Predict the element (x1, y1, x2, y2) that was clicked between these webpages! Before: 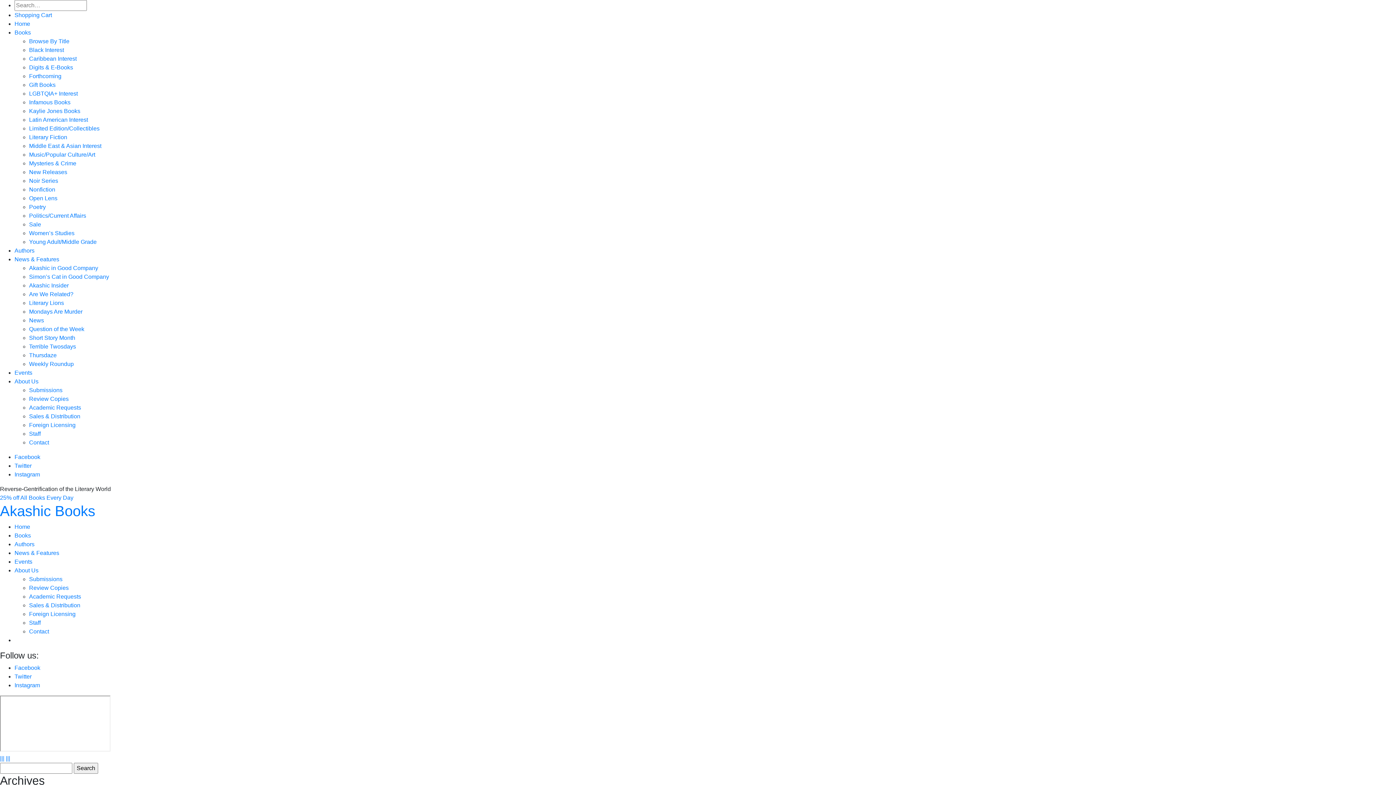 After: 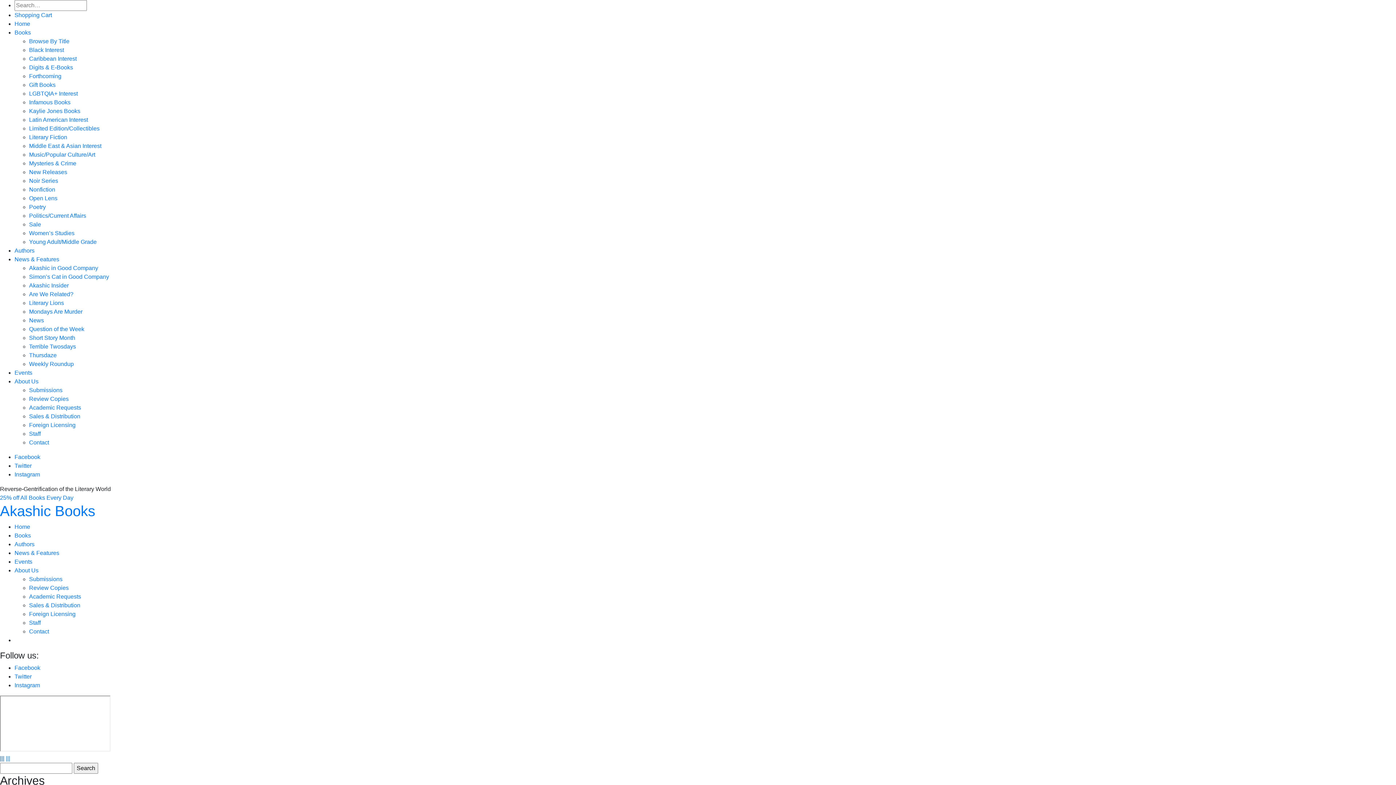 Action: bbox: (0, 755, 4, 761) label: |||